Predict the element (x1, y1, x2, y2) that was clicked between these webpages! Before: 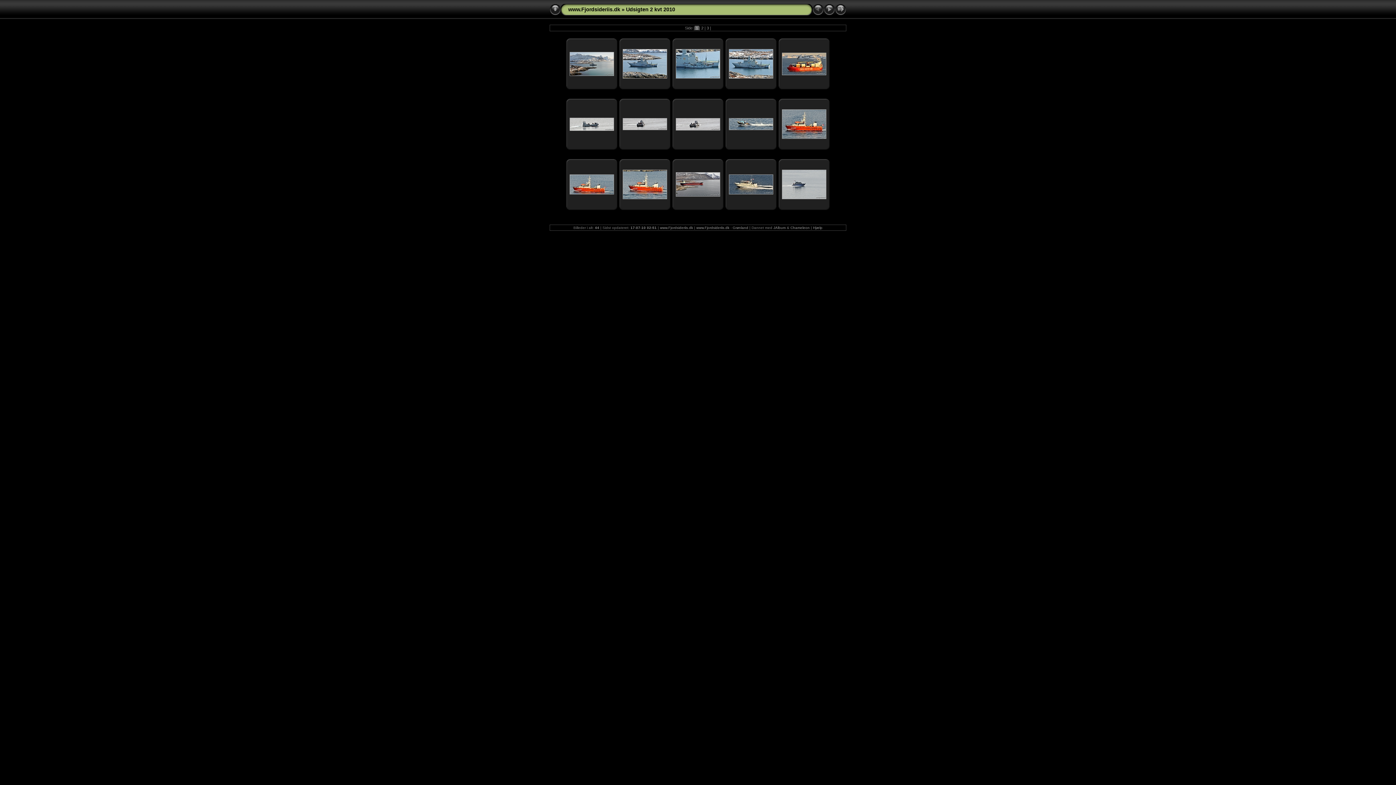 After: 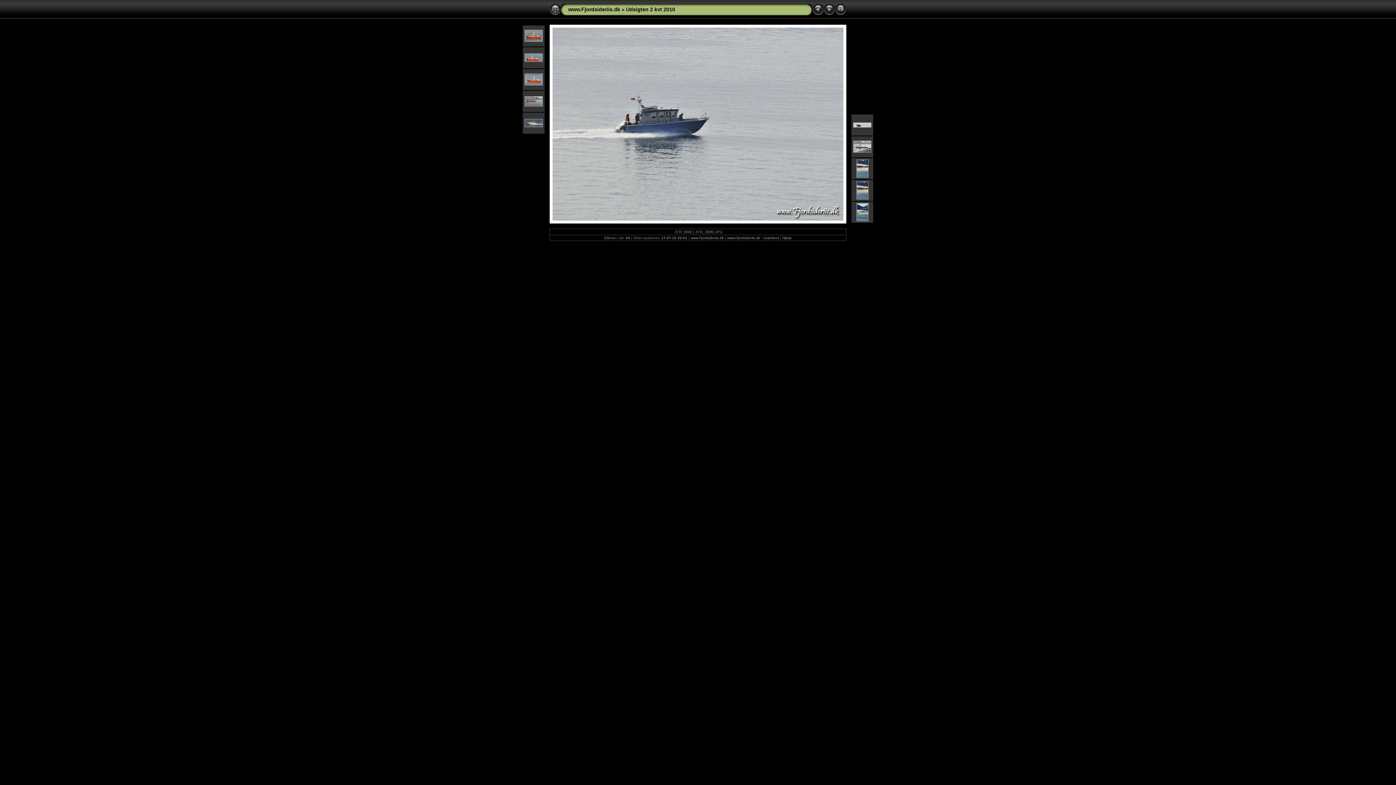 Action: bbox: (782, 195, 826, 200)